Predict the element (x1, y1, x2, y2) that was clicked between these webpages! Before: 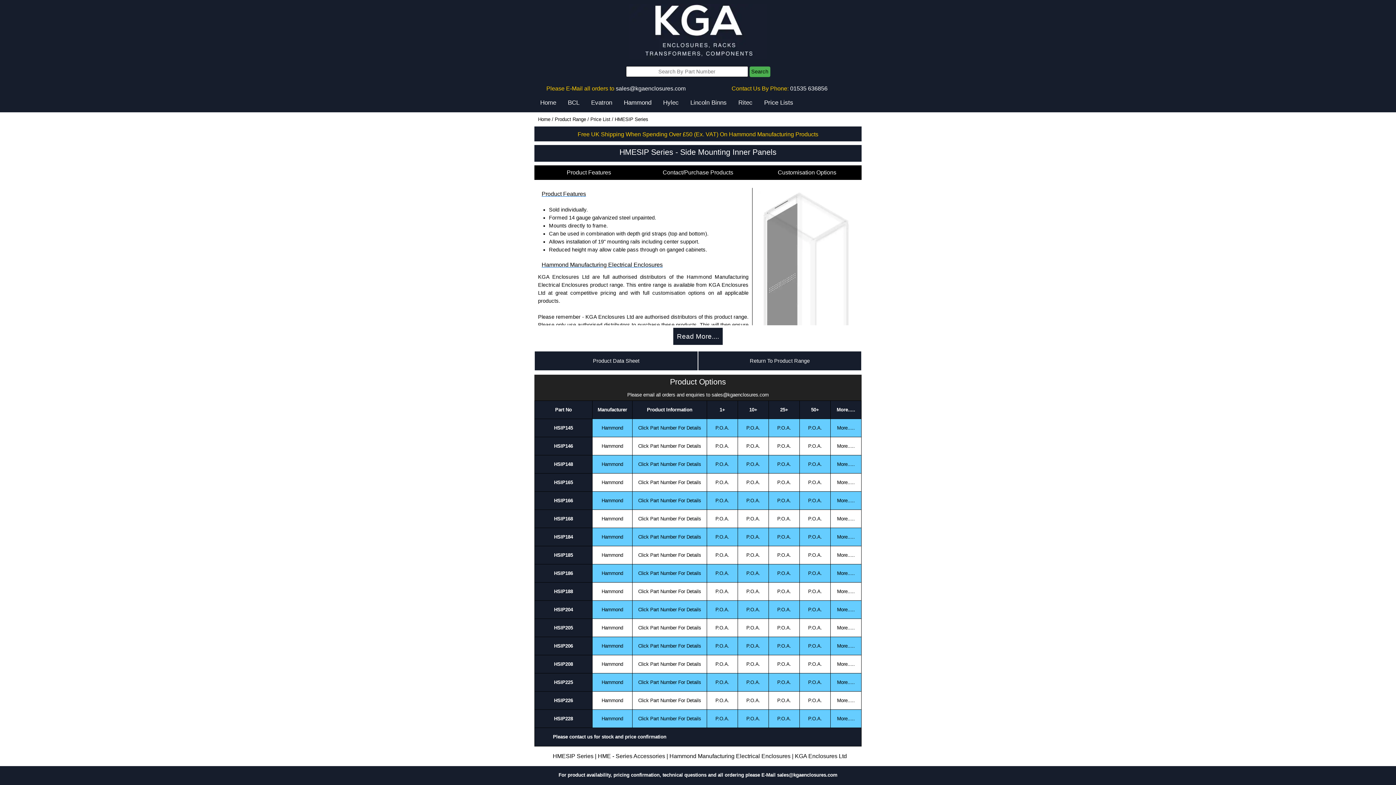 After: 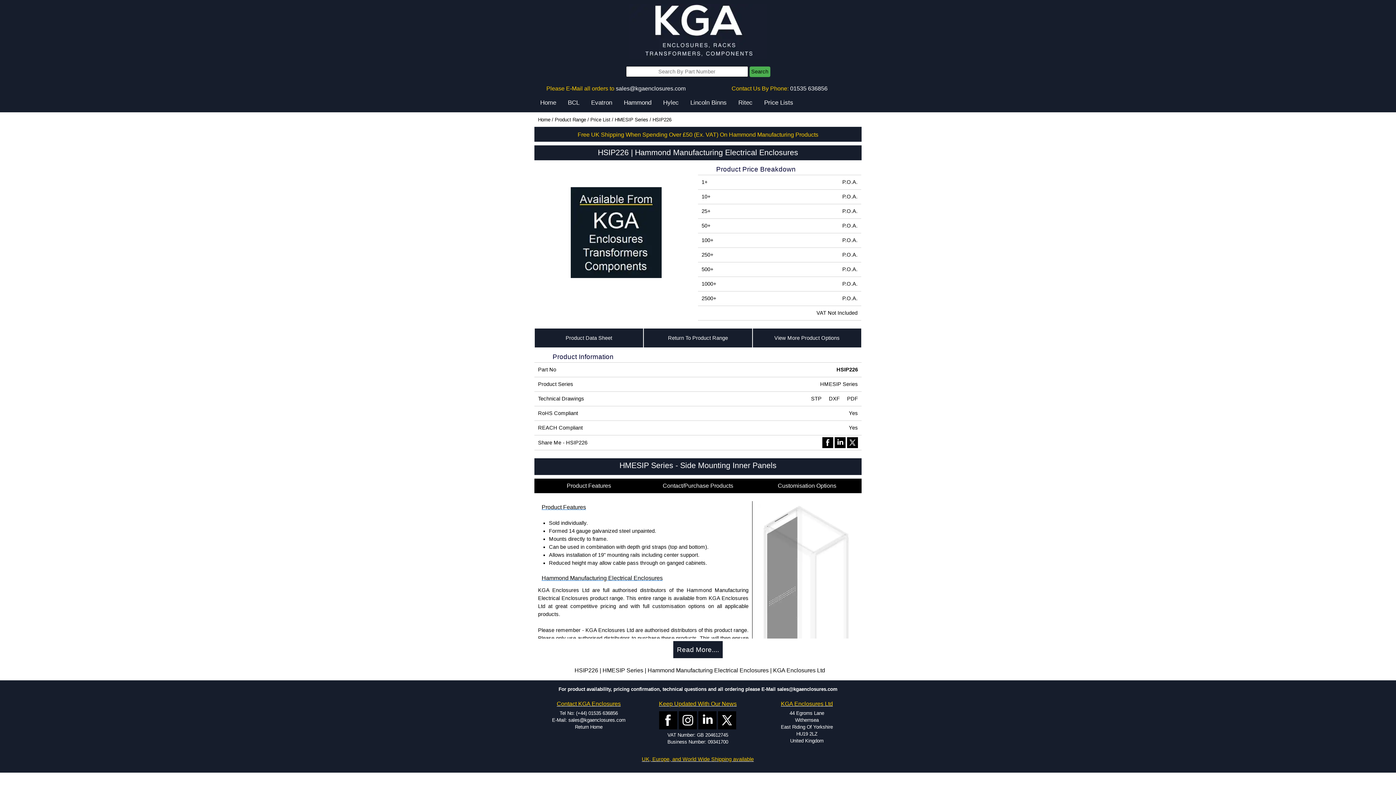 Action: bbox: (554, 698, 573, 703) label: HSIP226